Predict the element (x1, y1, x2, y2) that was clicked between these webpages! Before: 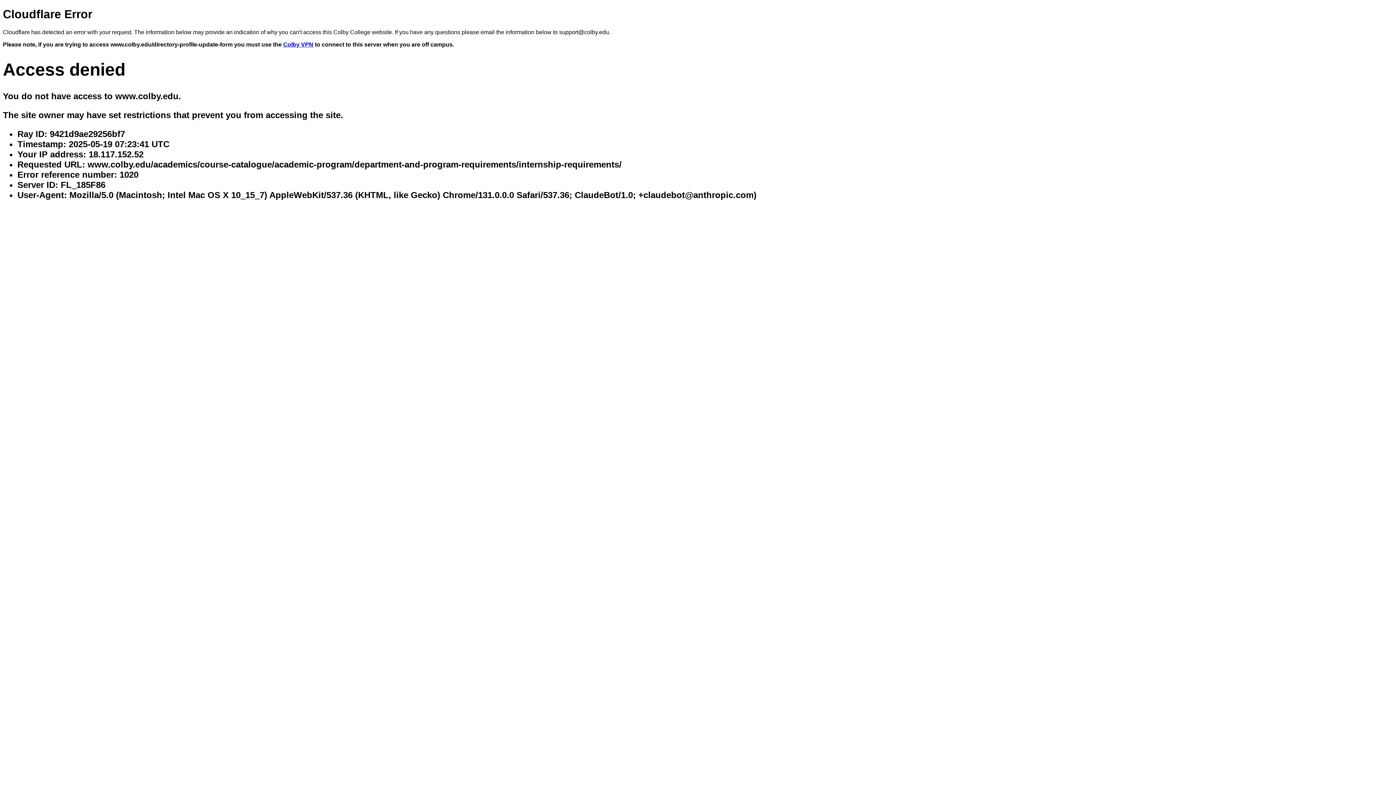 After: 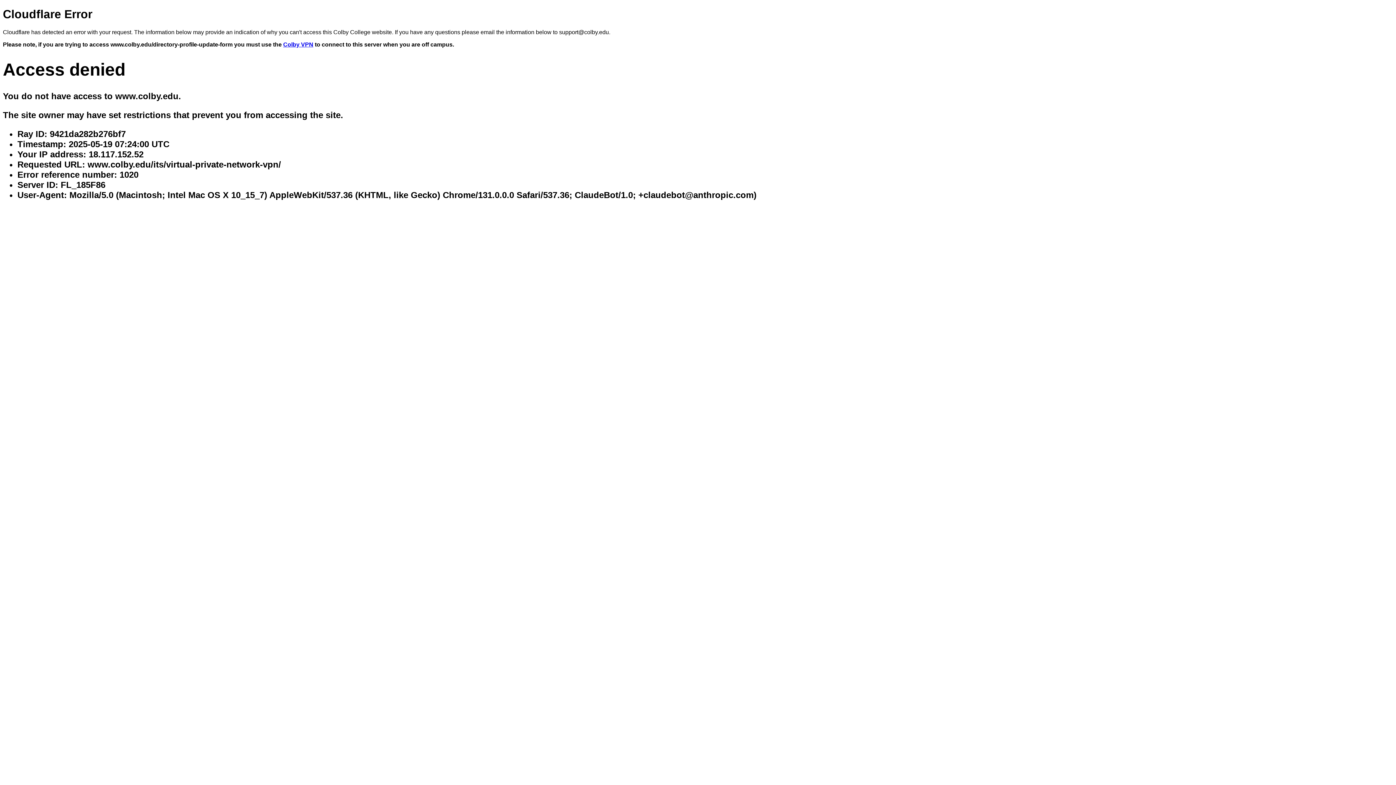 Action: label: Colby VPN bbox: (283, 41, 313, 47)